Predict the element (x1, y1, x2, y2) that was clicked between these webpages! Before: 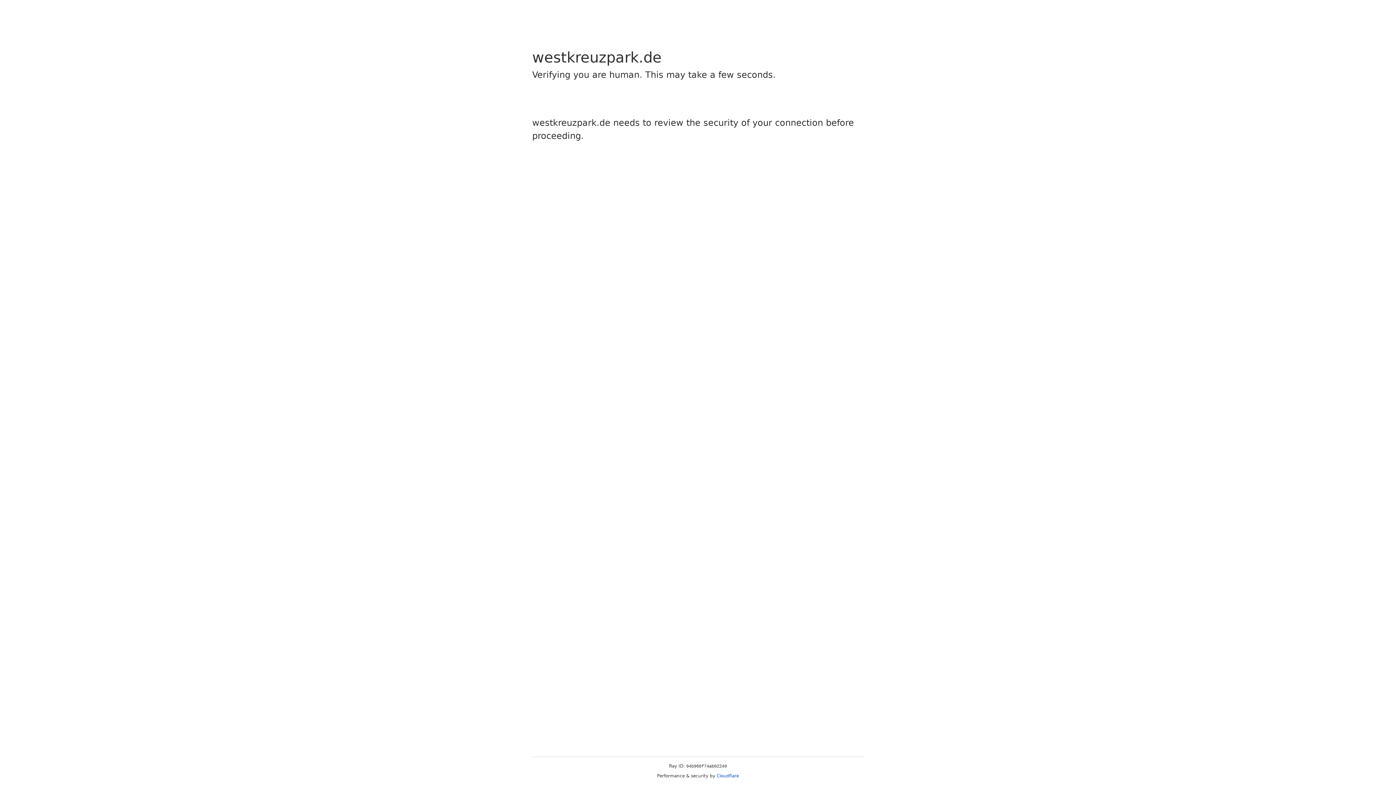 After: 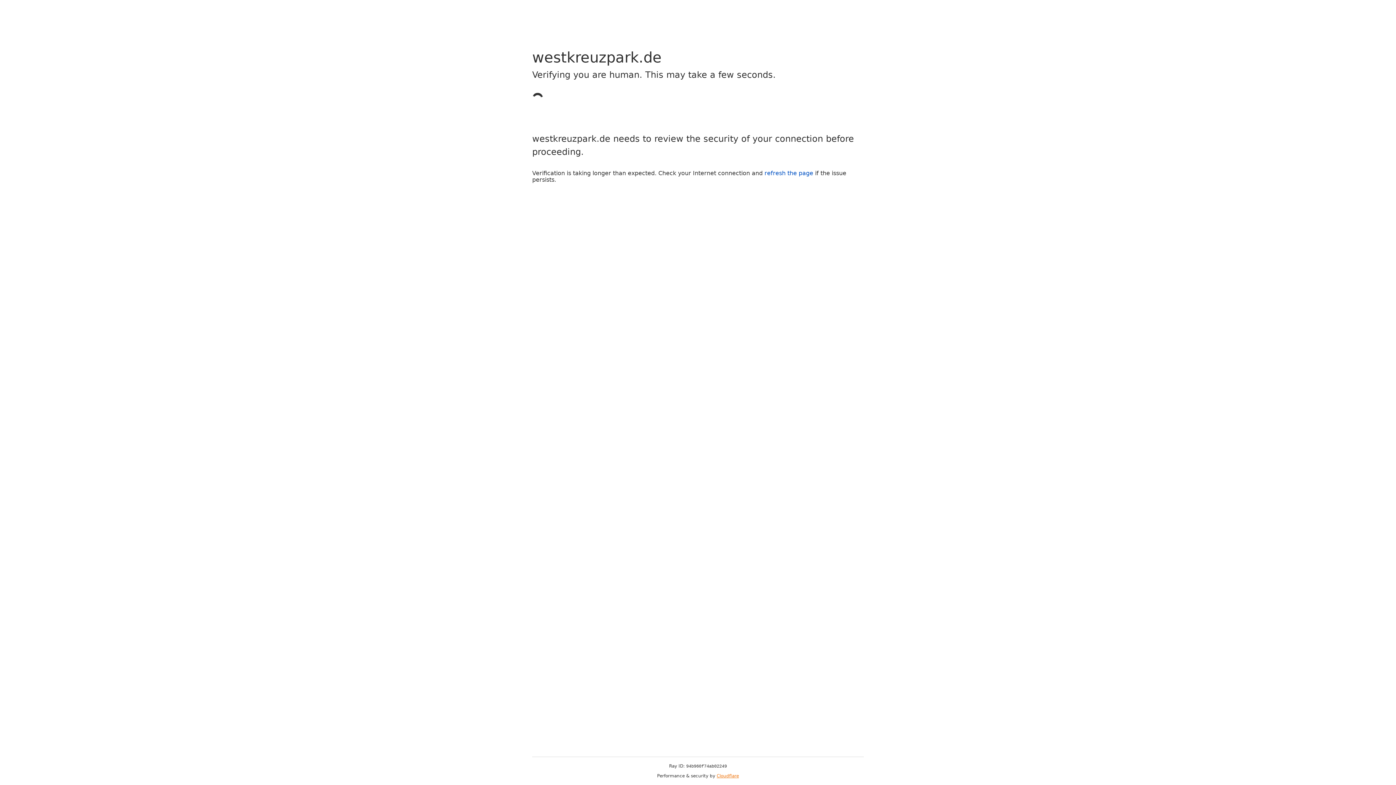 Action: label: Cloudflare bbox: (716, 773, 739, 778)